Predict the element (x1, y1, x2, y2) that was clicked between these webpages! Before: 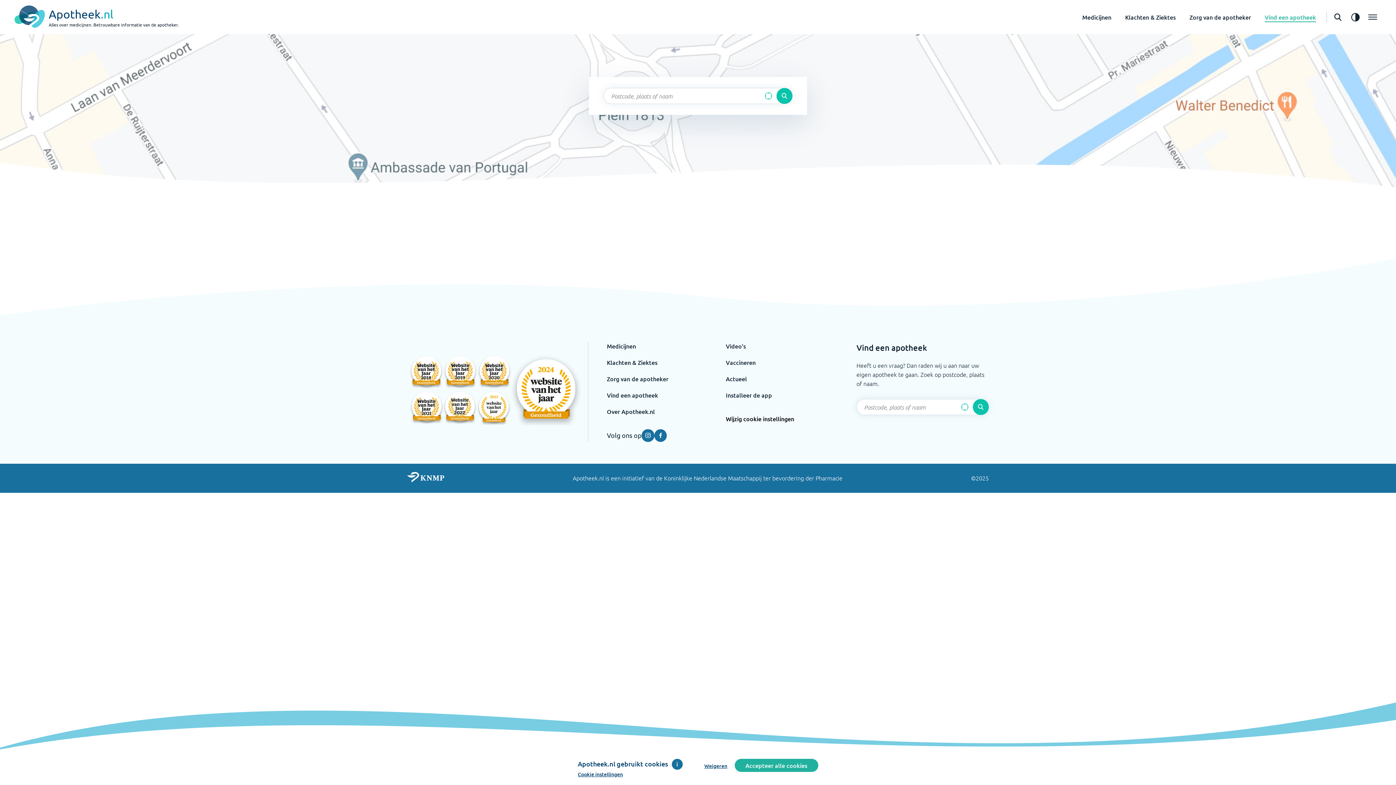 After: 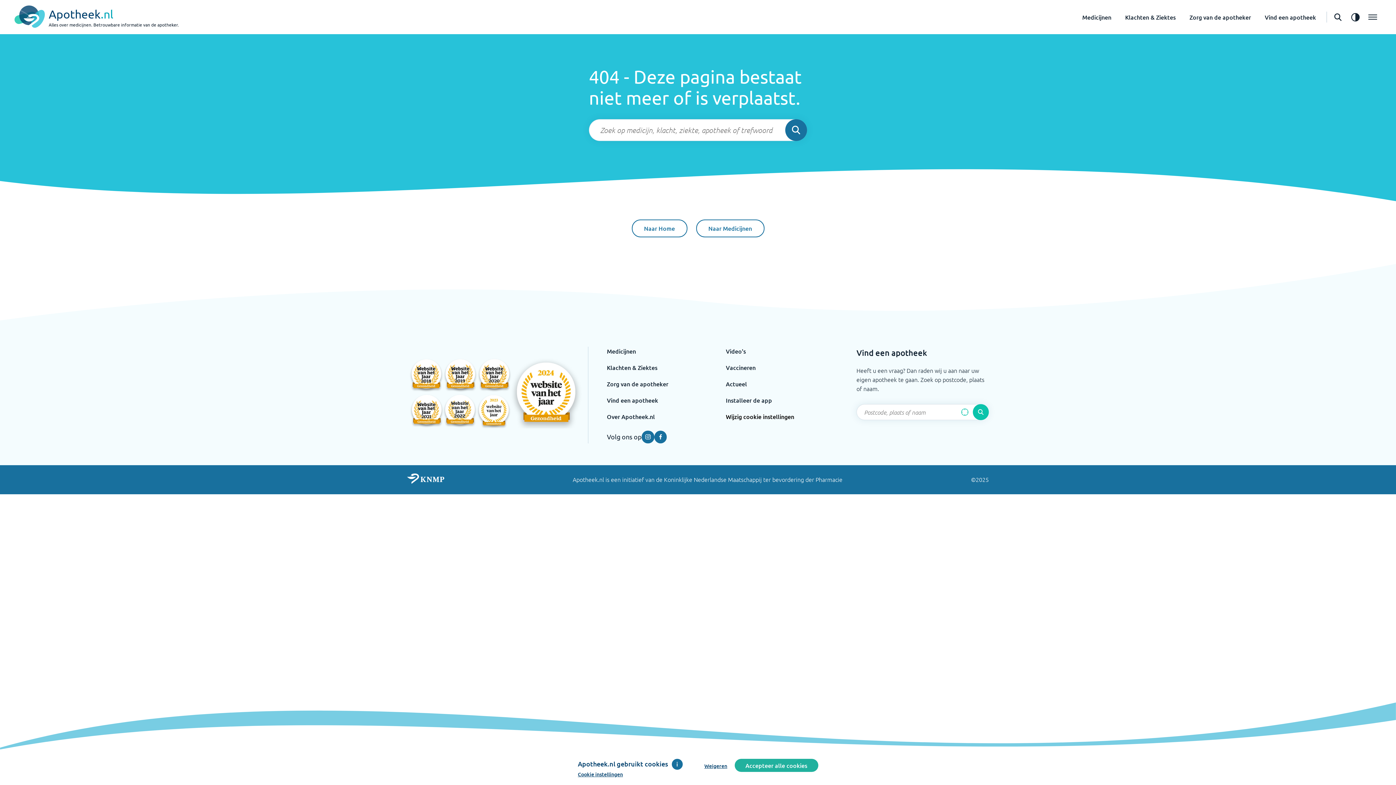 Action: bbox: (726, 358, 755, 366) label: Vaccineren